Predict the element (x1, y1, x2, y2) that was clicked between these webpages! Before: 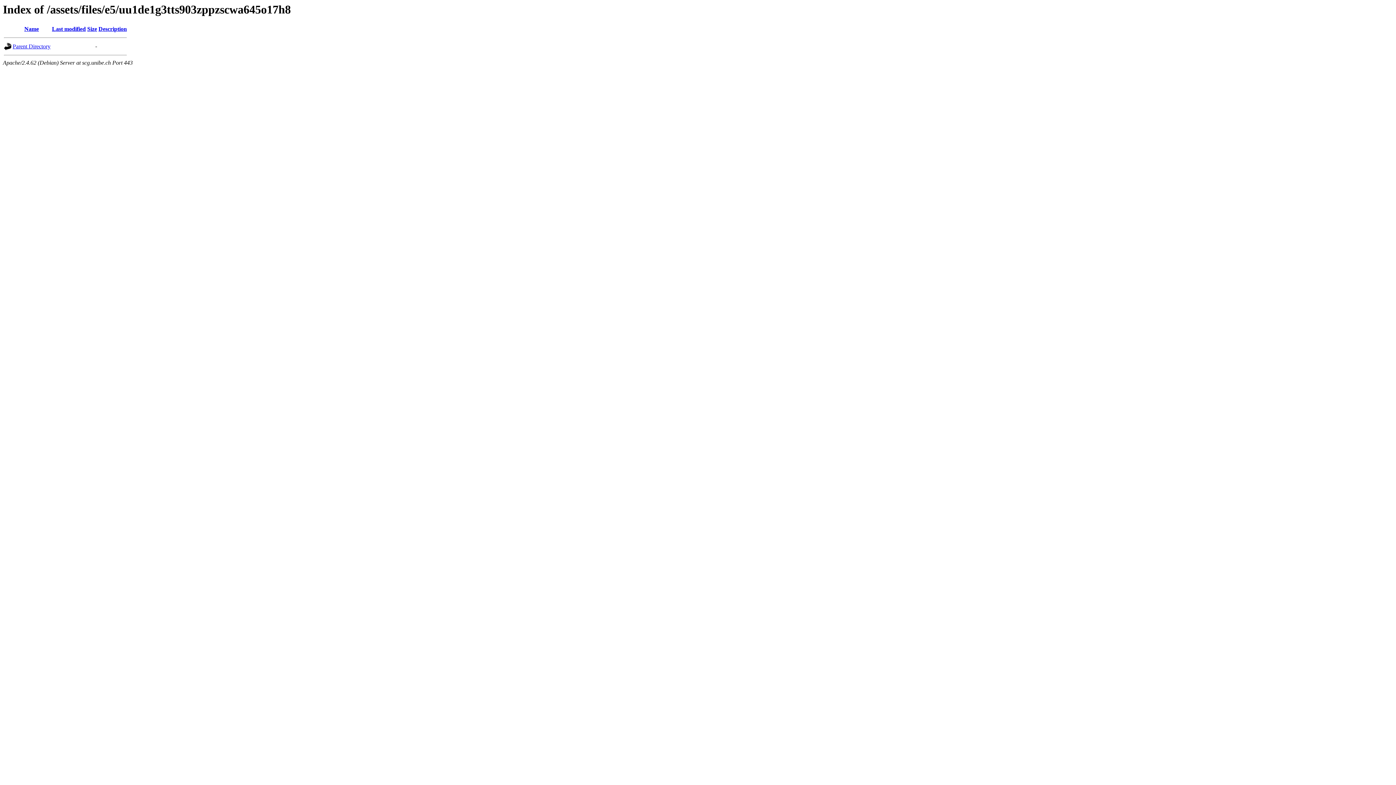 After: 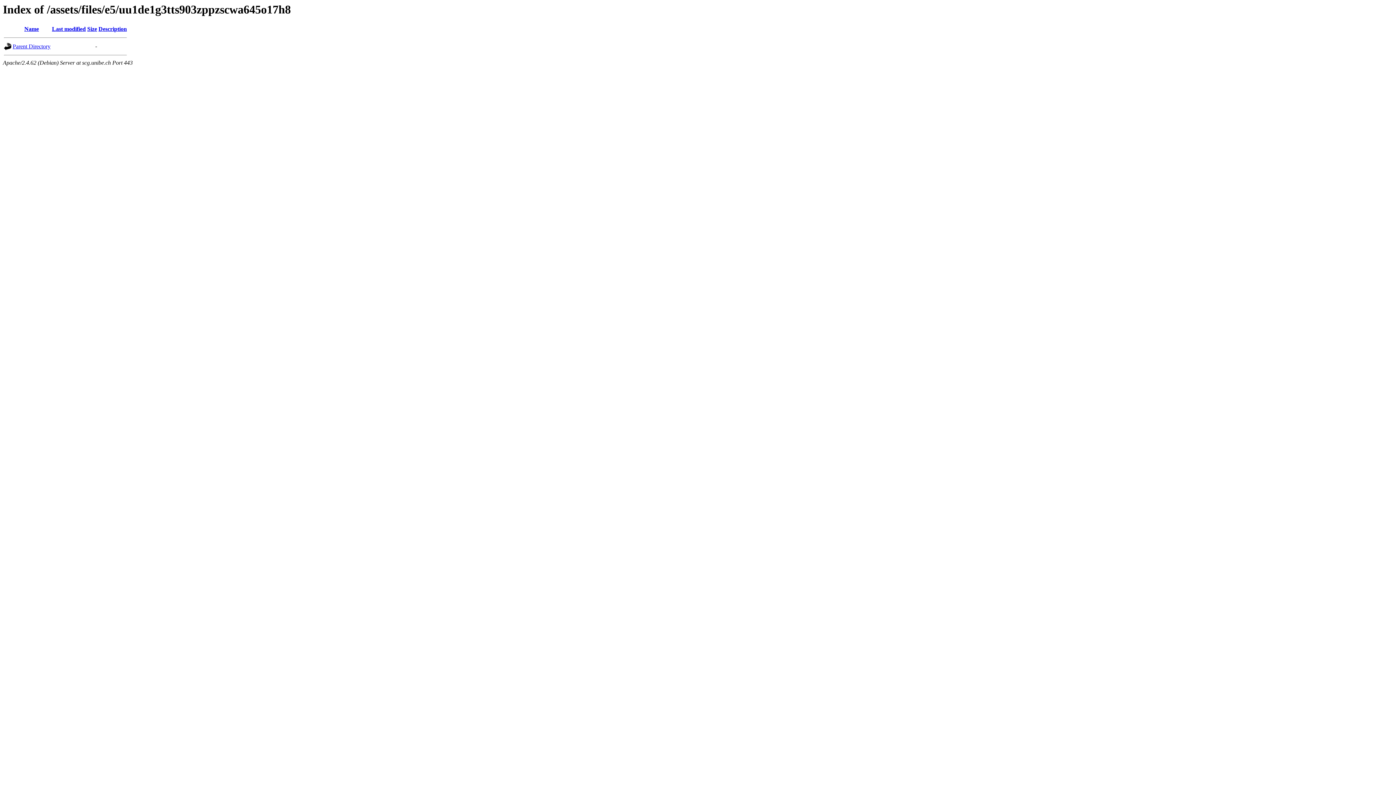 Action: label: Size bbox: (87, 25, 97, 32)